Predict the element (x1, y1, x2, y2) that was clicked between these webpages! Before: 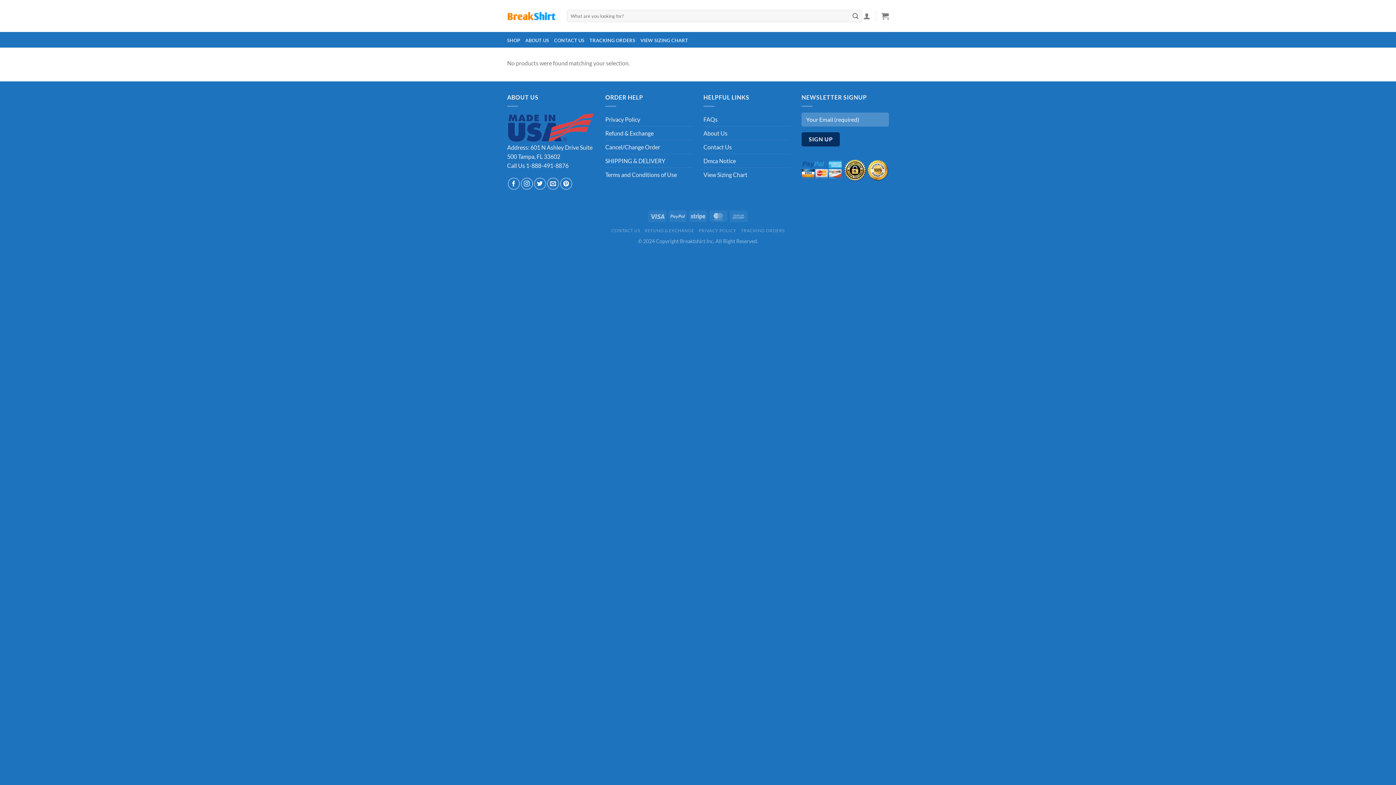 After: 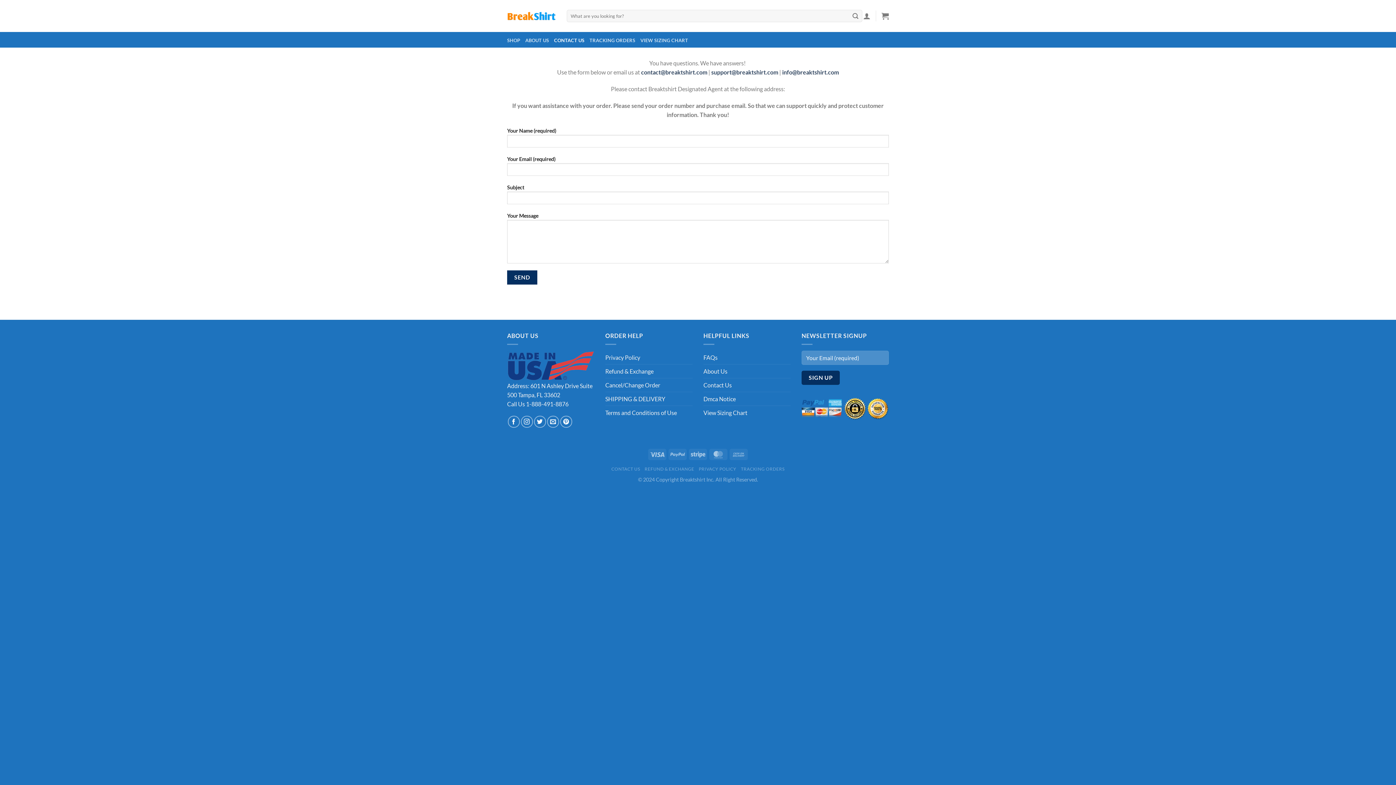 Action: label: CONTACT US bbox: (554, 35, 584, 44)